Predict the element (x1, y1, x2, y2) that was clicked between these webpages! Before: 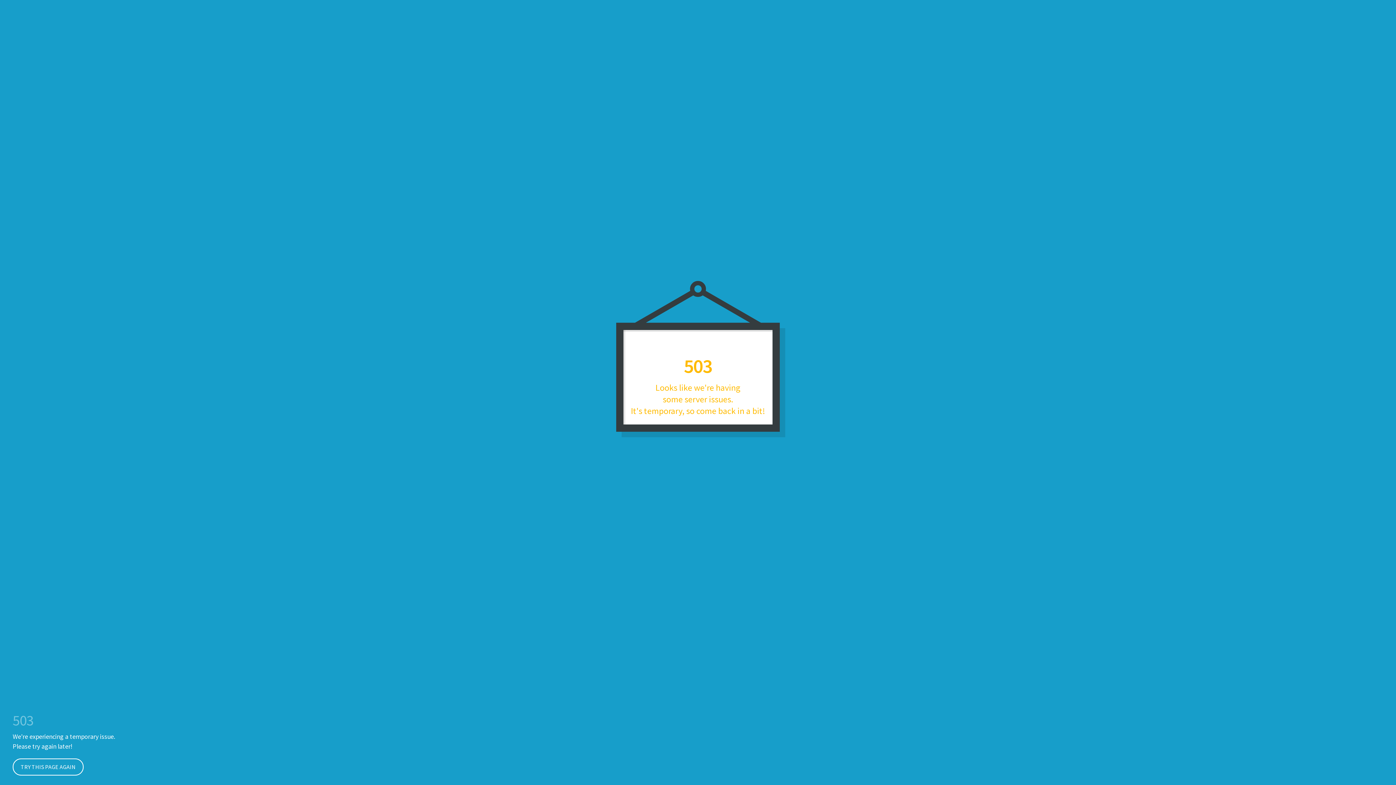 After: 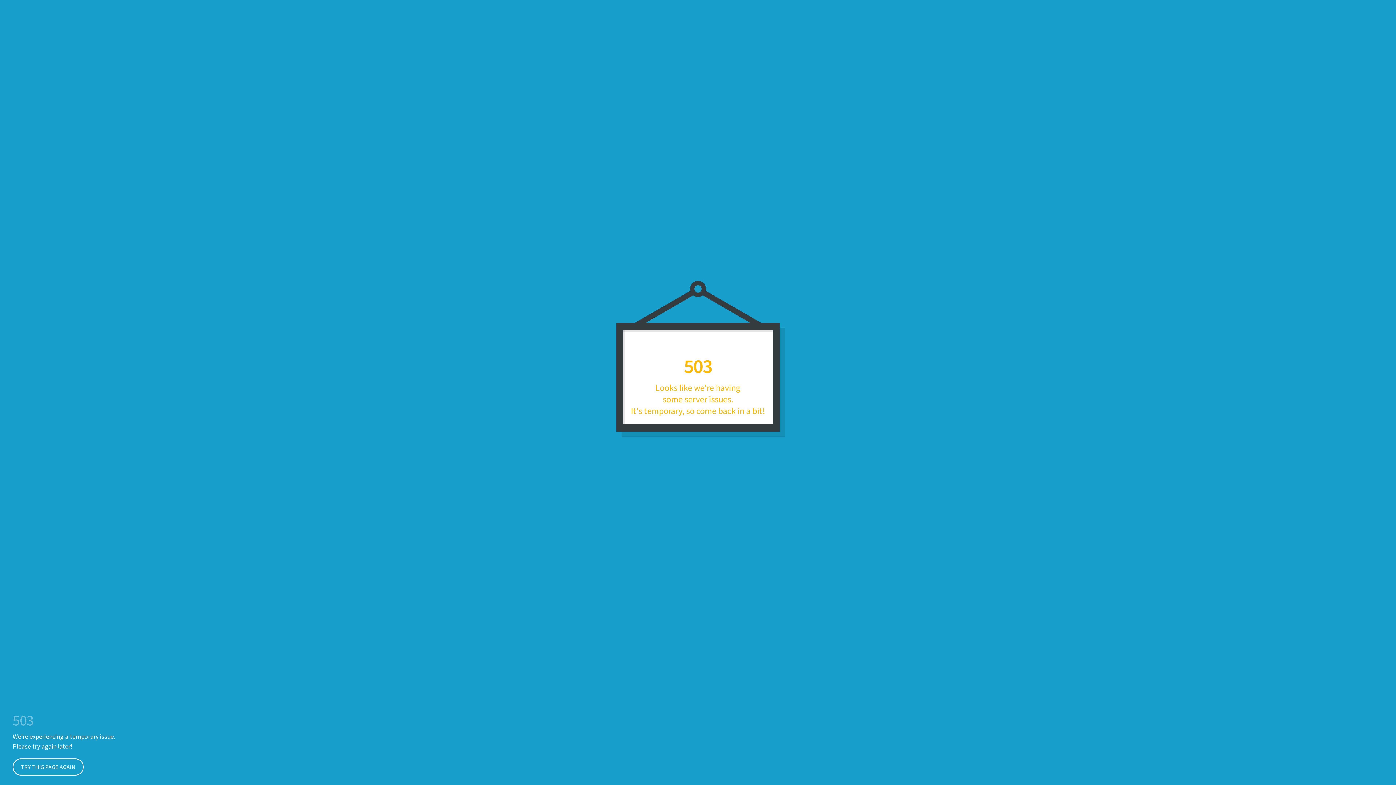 Action: label: TRY THIS PAGE AGAIN bbox: (12, 758, 83, 776)